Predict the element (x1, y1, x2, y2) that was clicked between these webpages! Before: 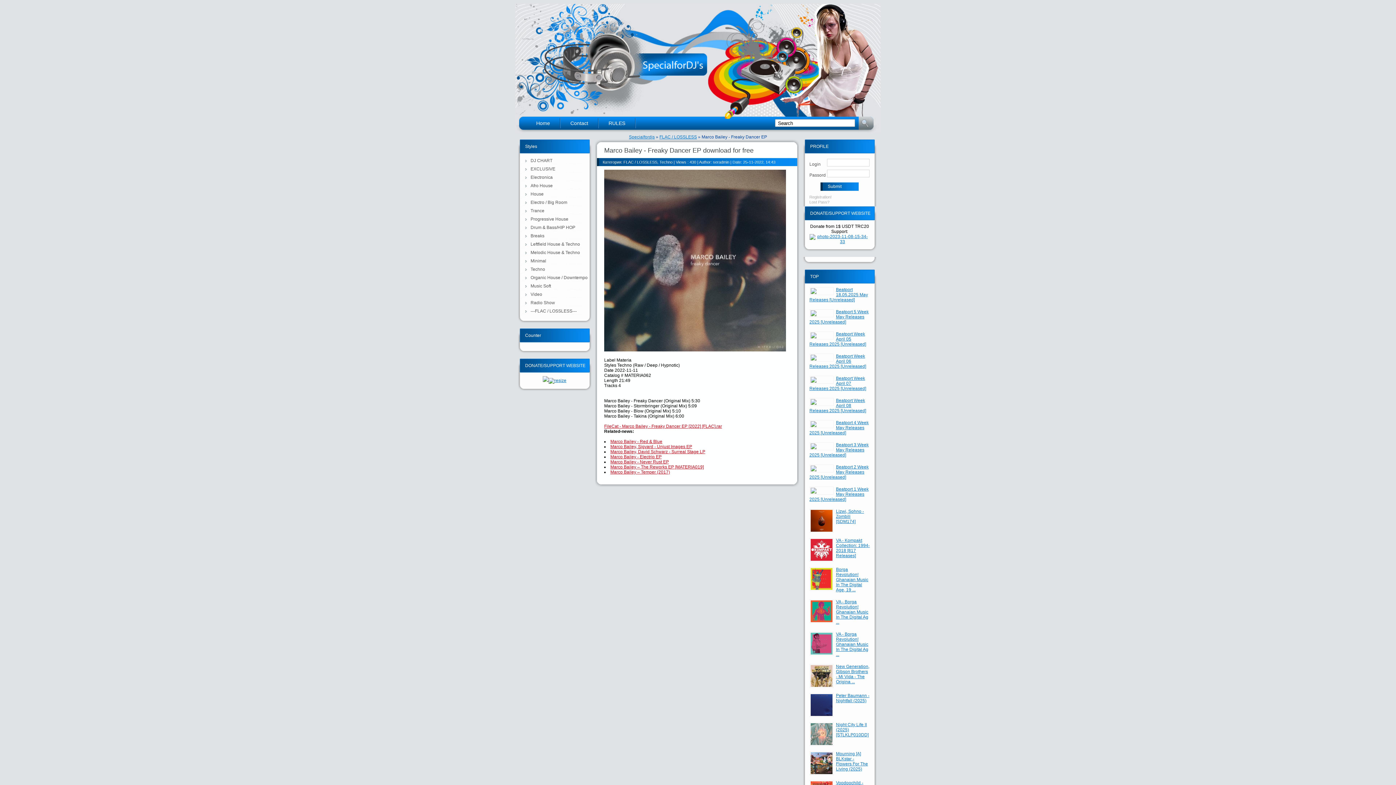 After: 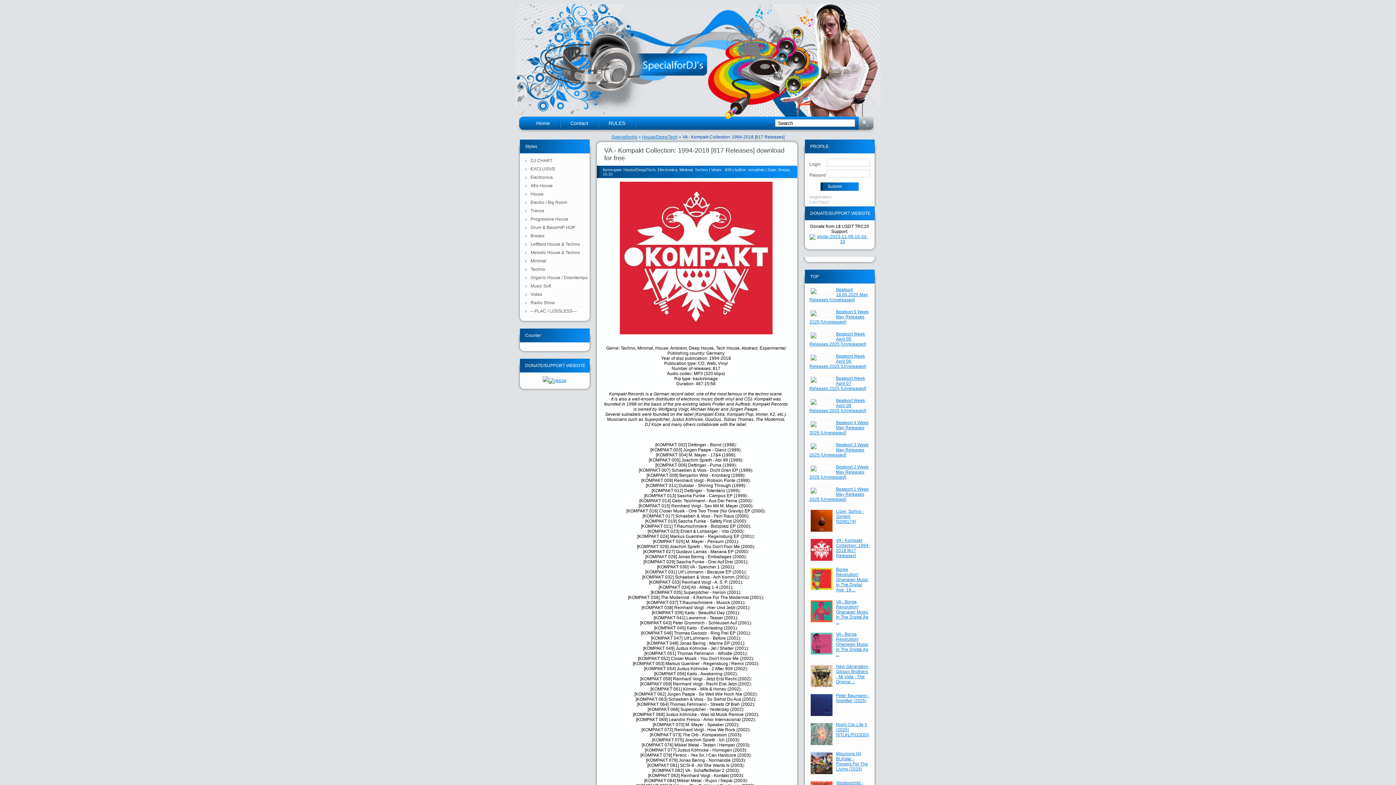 Action: bbox: (836, 538, 870, 558) label: VA - Kompakt Collection: 1994-2018 [817 Releases]